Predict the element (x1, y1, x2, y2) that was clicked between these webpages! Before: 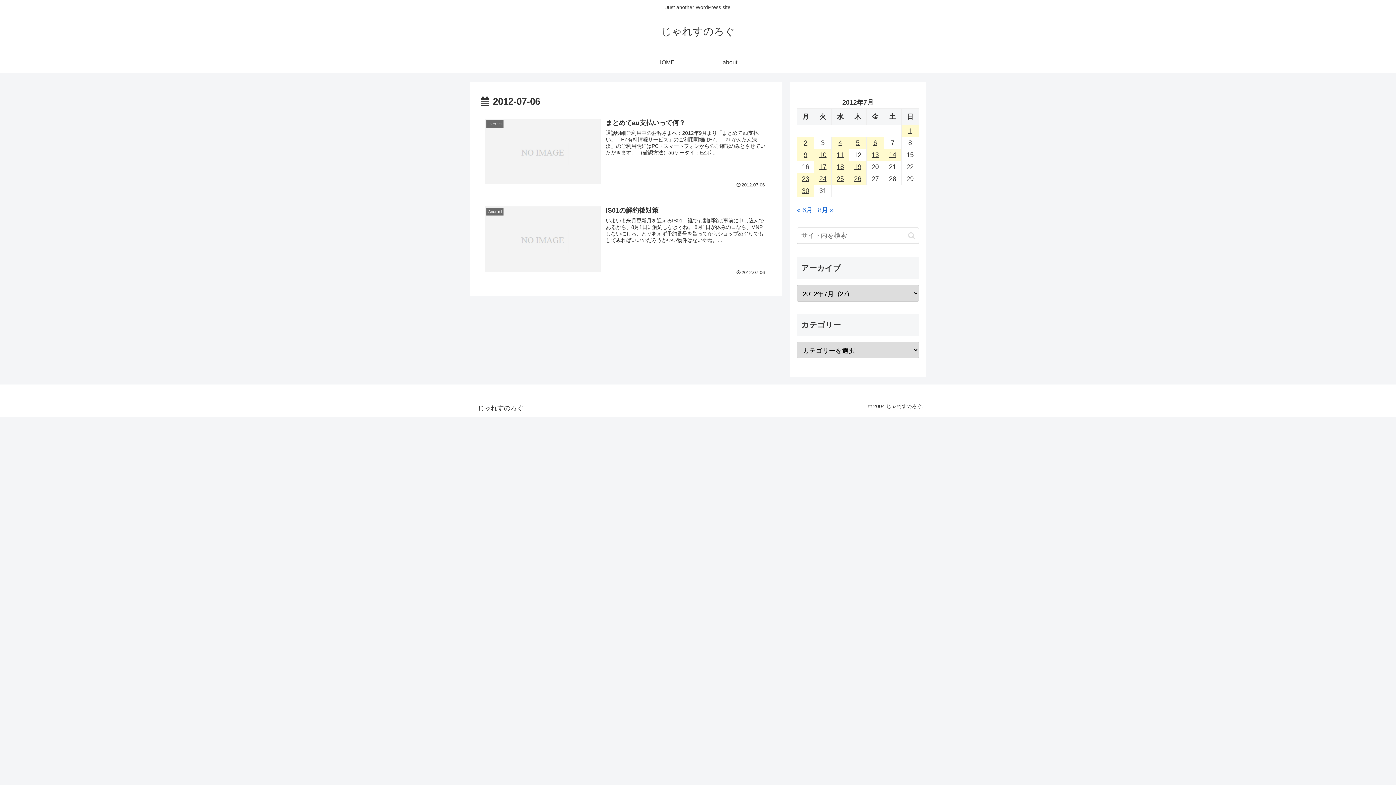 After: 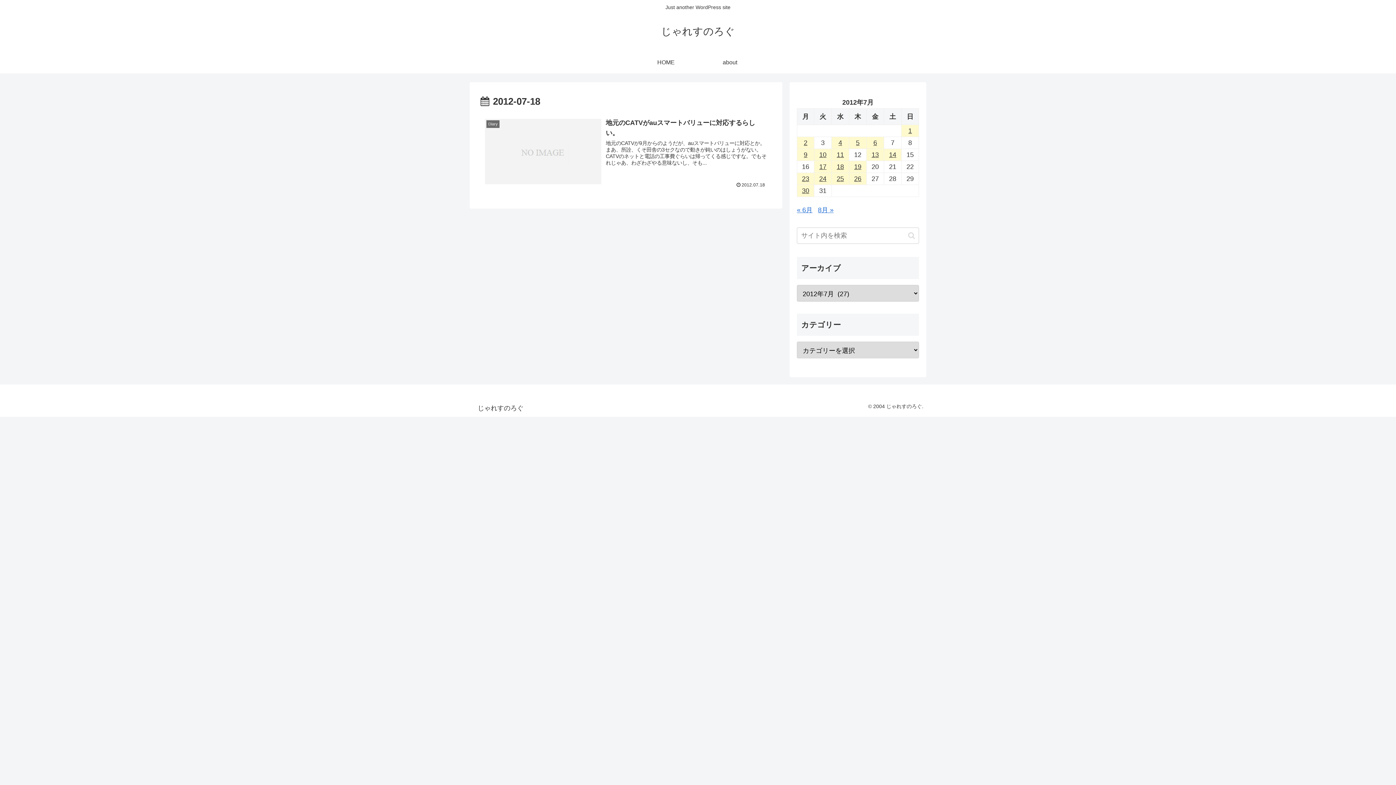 Action: label: 2012年7月18日 に投稿を公開 bbox: (832, 161, 849, 172)